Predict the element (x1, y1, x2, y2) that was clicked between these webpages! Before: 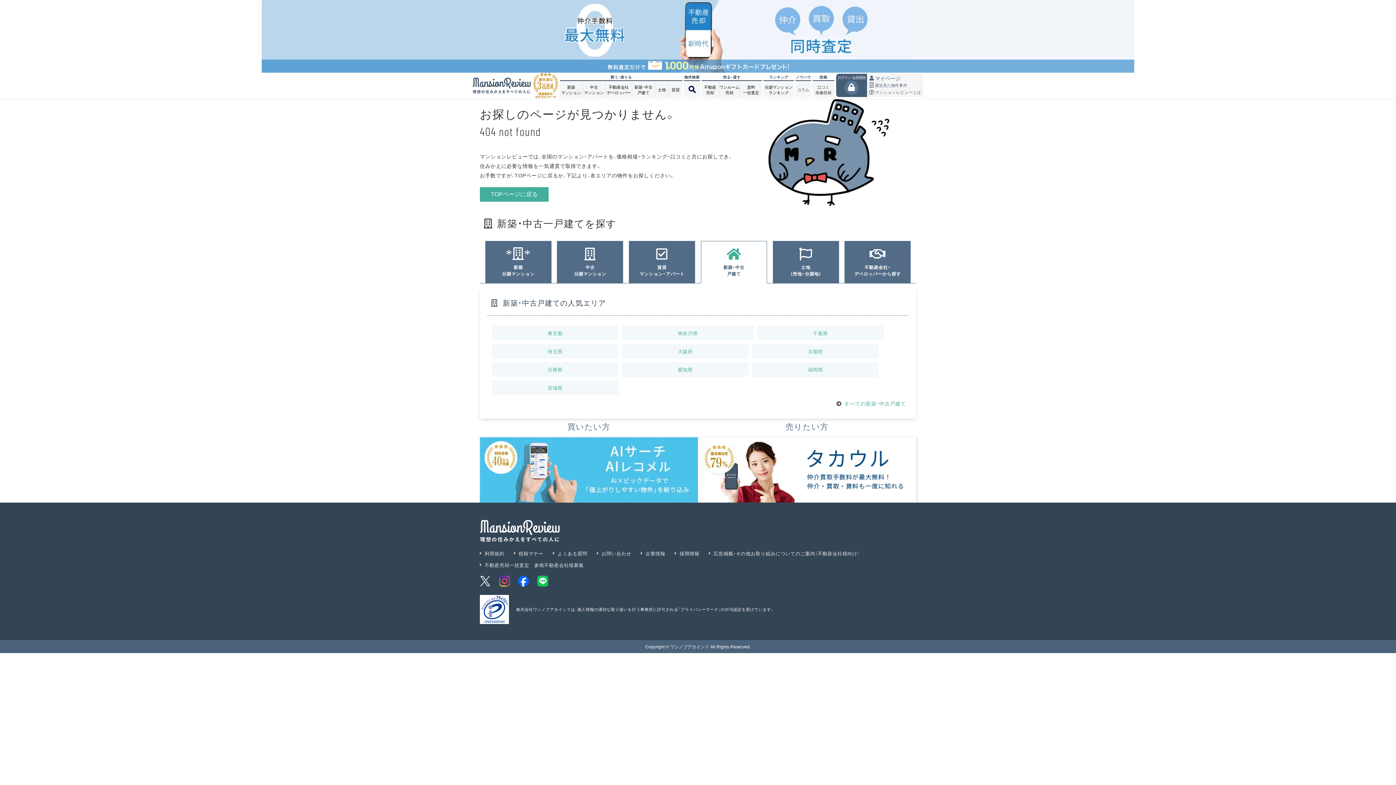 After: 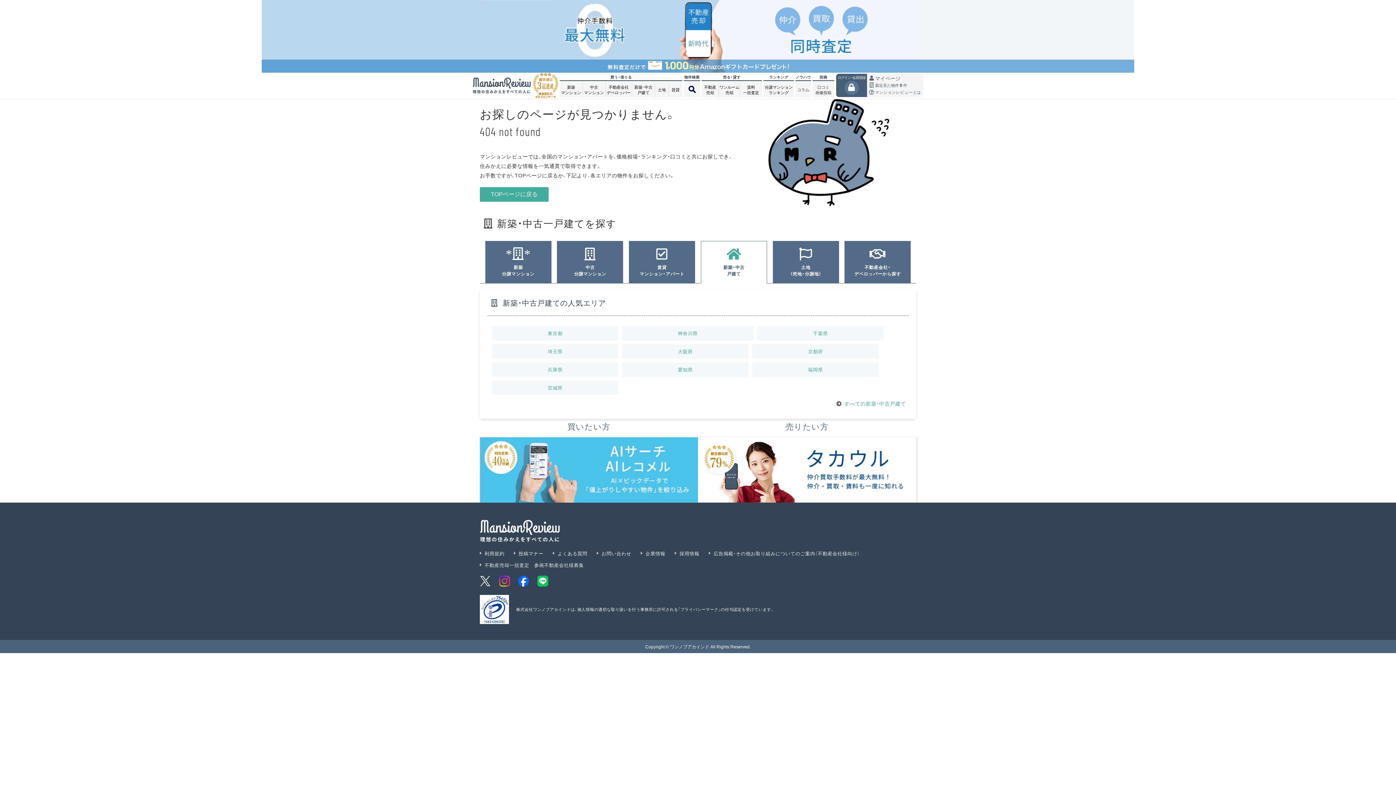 Action: bbox: (533, 92, 558, 99)